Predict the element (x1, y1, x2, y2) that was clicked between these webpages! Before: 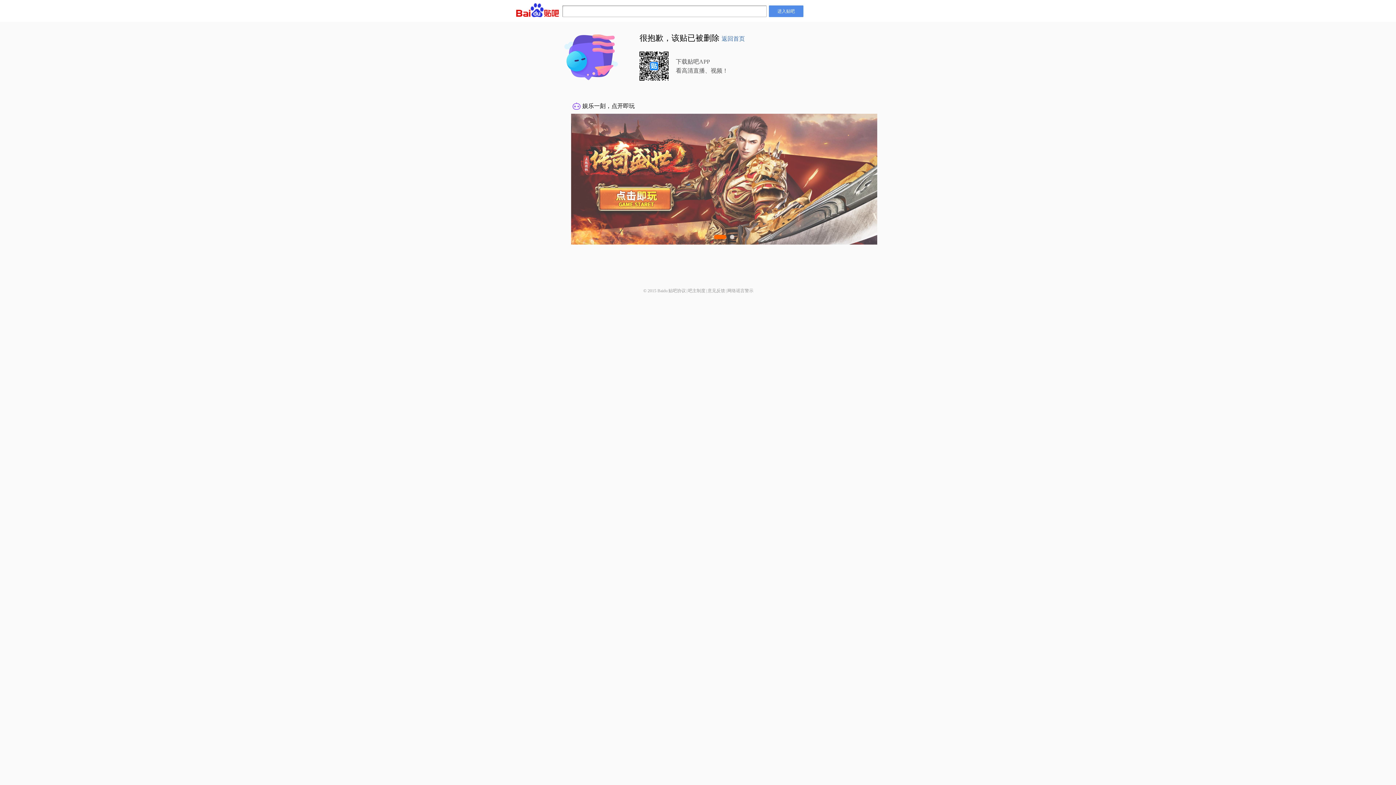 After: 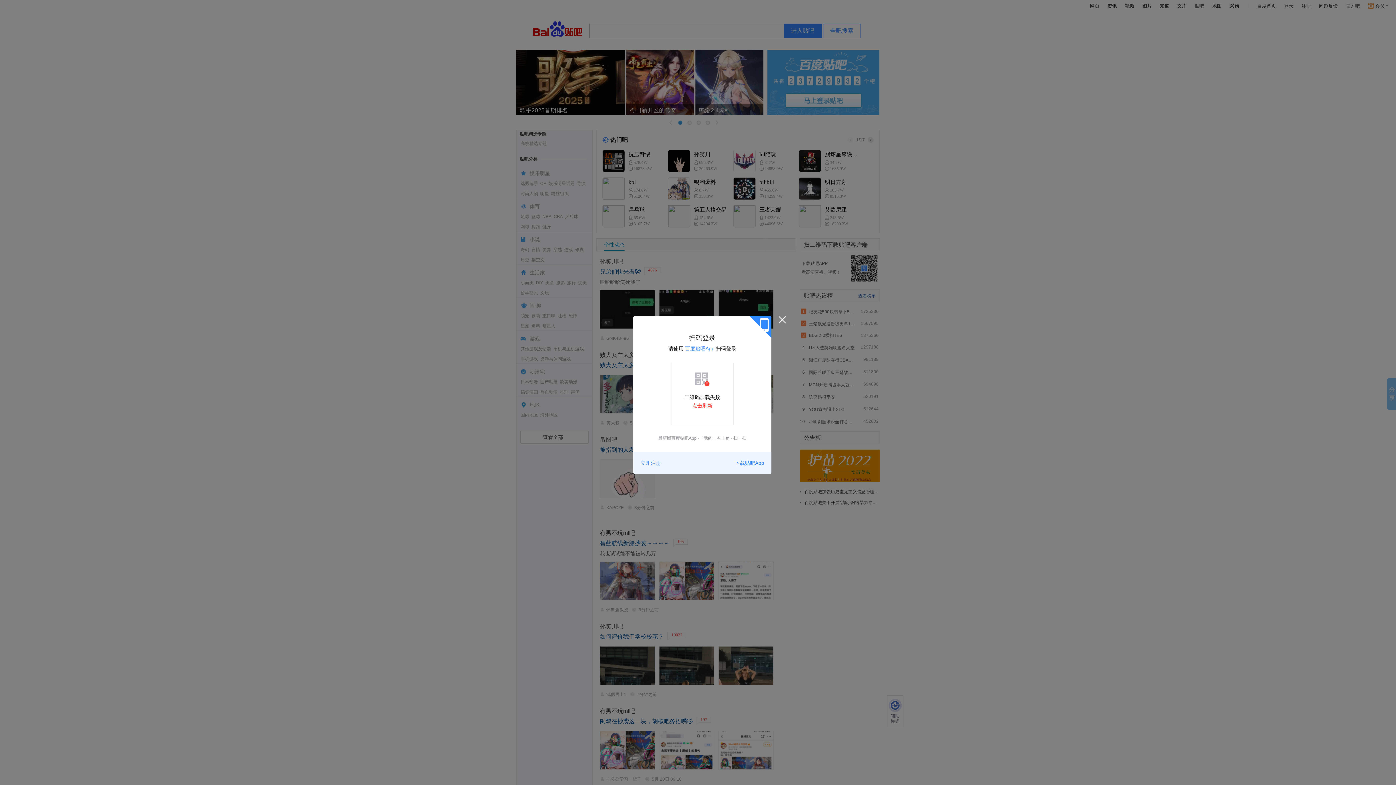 Action: label: 进入贴吧 bbox: (769, 5, 803, 17)